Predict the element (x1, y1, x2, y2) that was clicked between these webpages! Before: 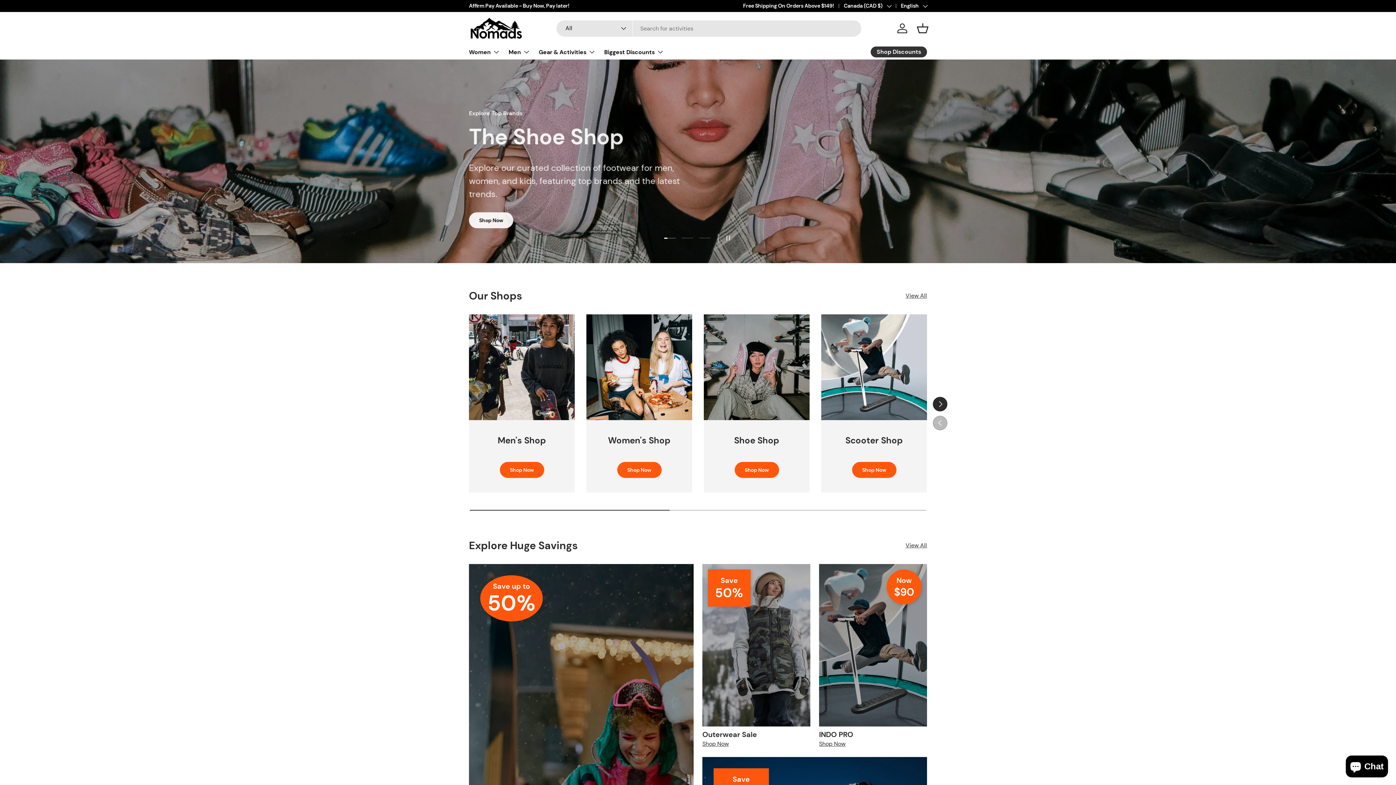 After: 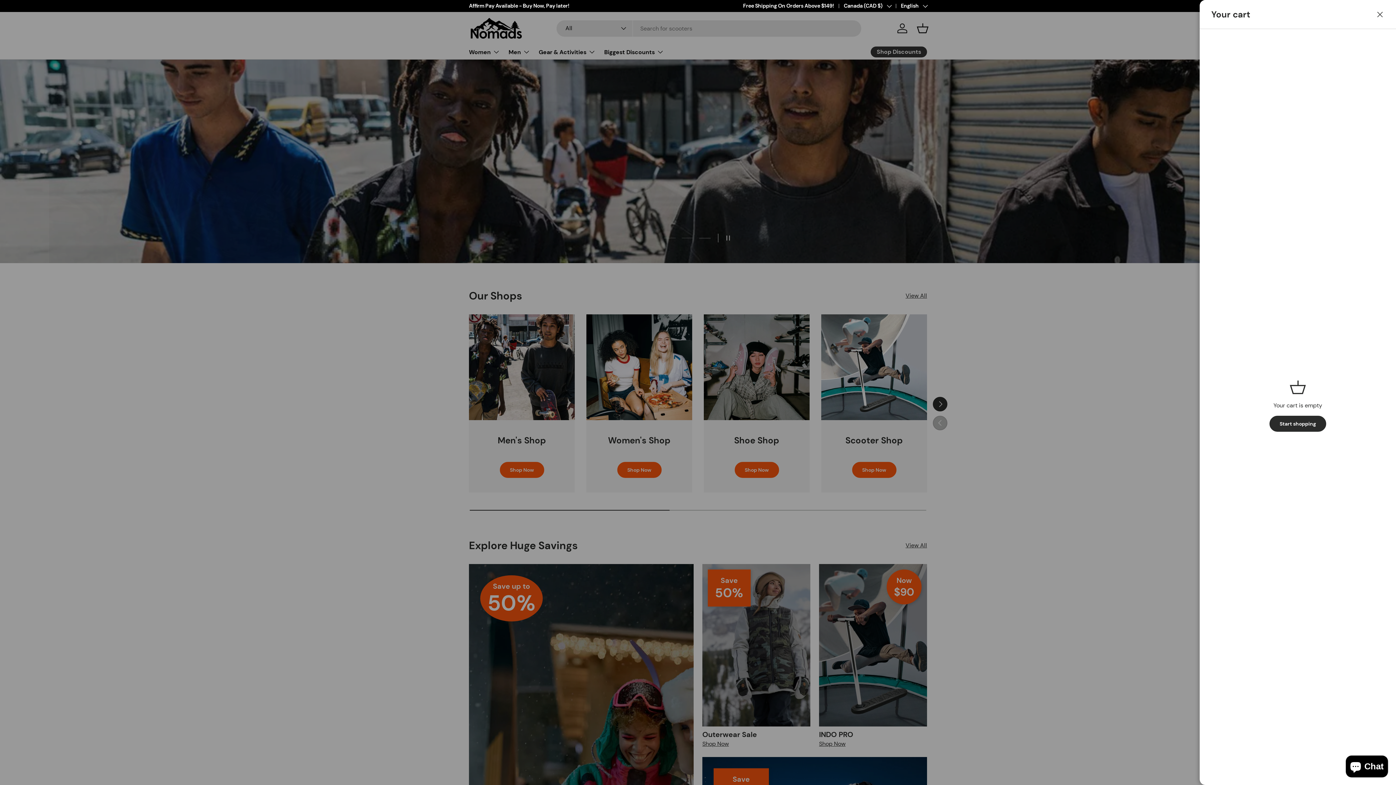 Action: bbox: (914, 20, 930, 36) label: Basket